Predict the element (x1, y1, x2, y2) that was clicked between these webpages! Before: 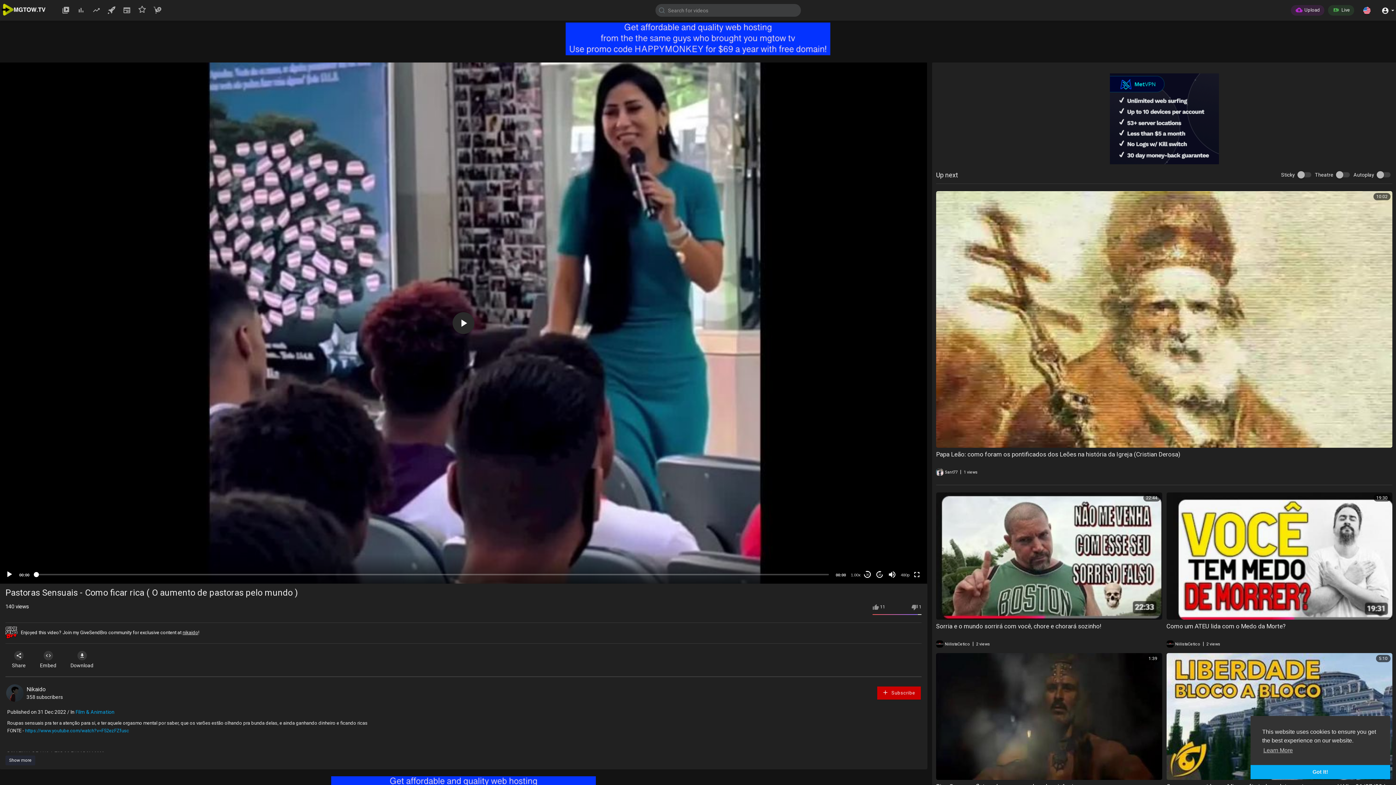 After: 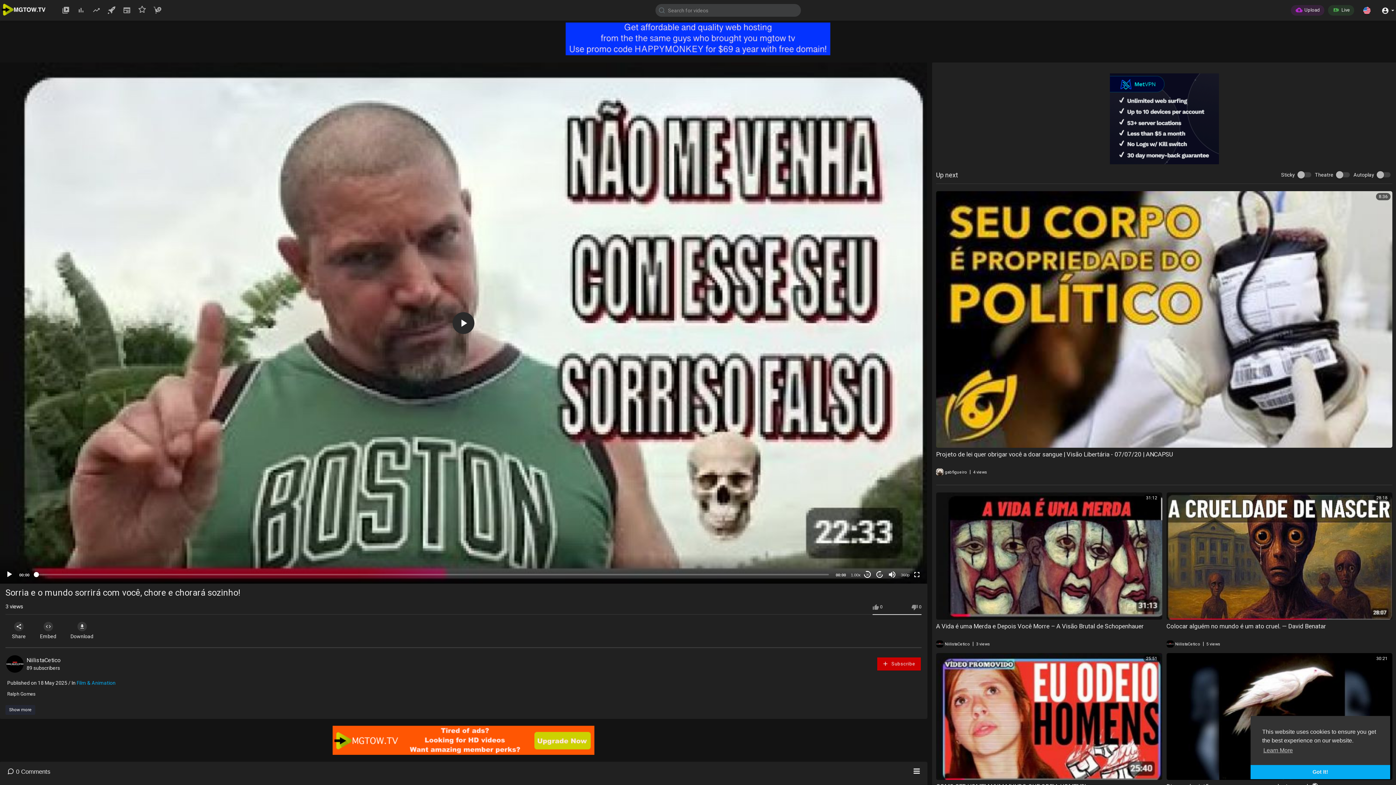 Action: bbox: (936, 622, 1101, 630) label: Sorria e o mundo sorrirá com você, chore e chorará sozinho!